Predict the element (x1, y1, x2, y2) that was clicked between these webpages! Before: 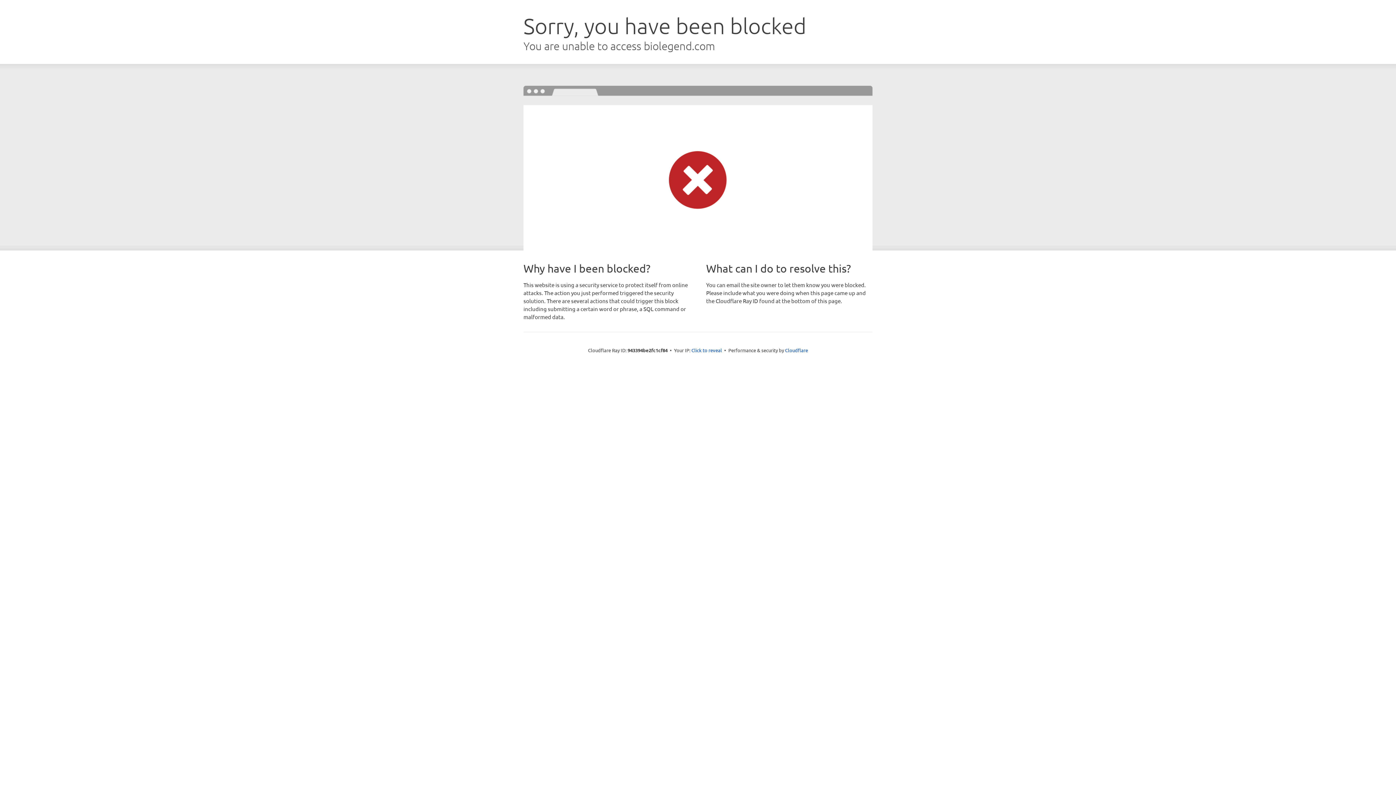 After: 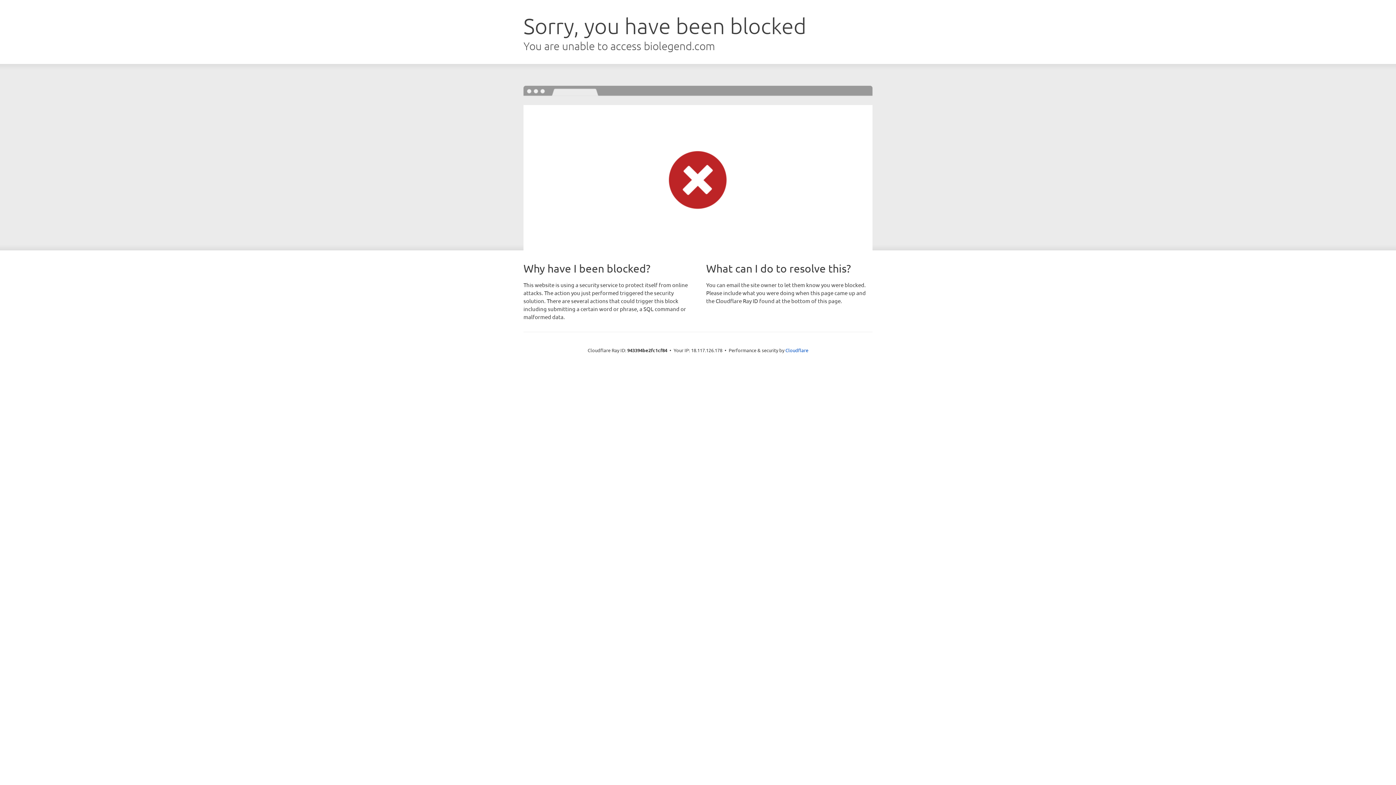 Action: label: Click to reveal bbox: (691, 346, 722, 353)